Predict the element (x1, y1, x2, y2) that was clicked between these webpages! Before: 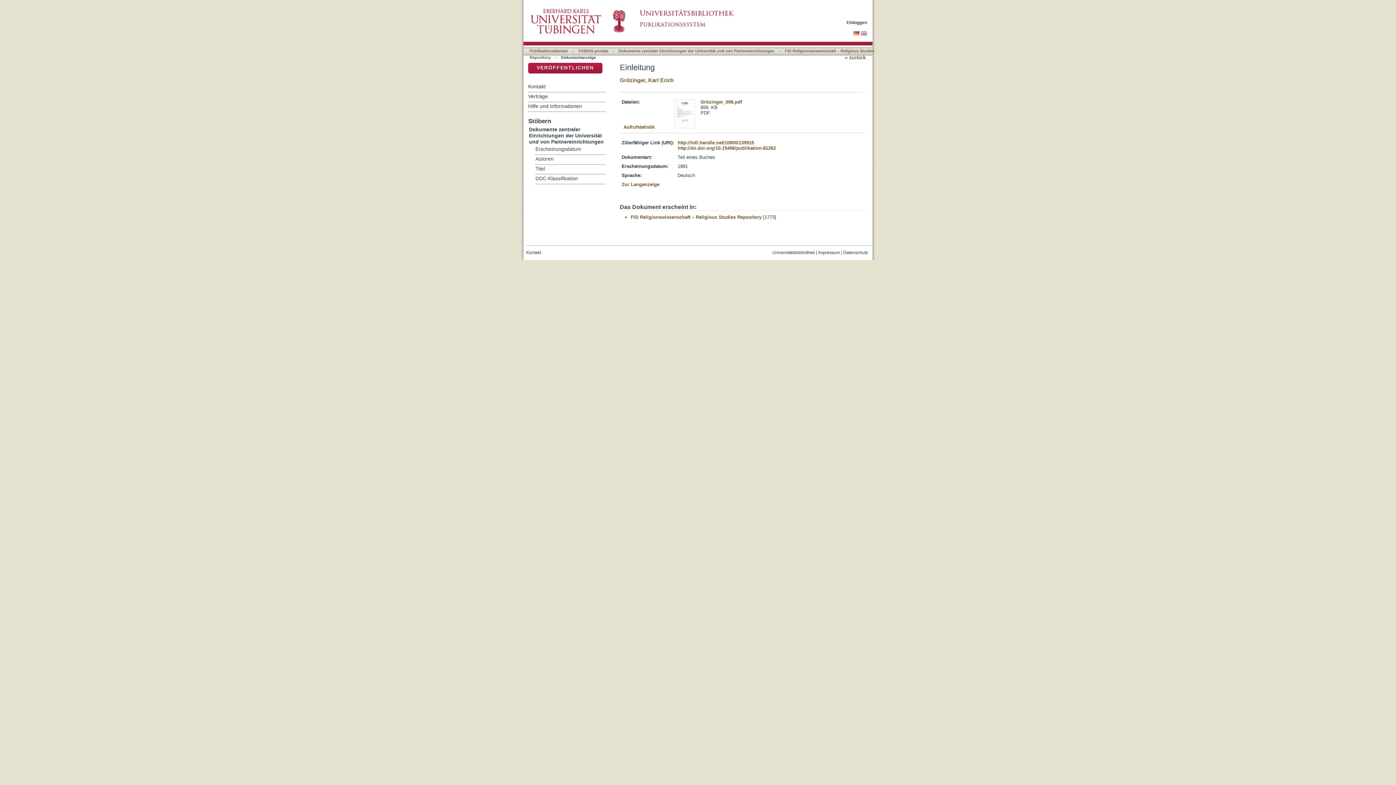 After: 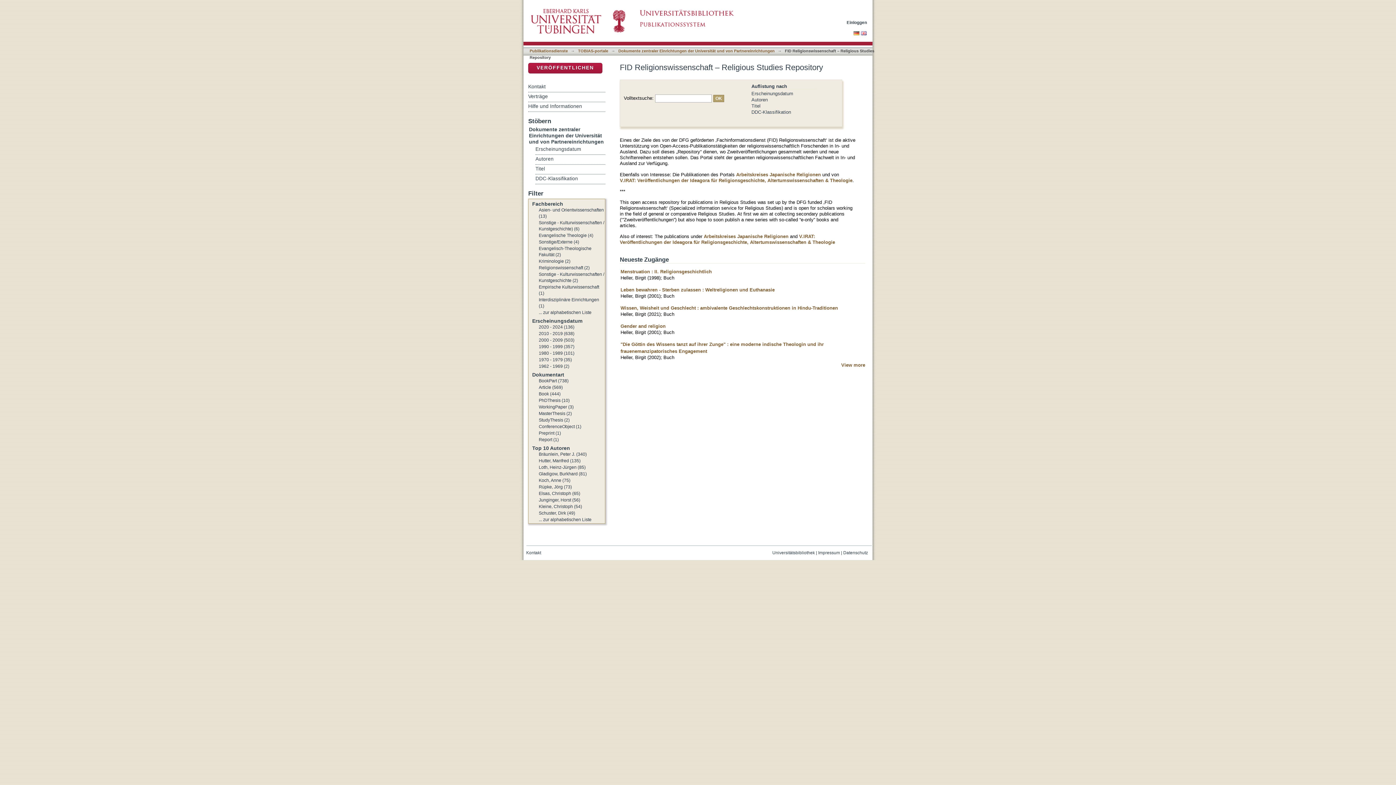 Action: label: FID Religionswissenschaft – Religious Studies Repository bbox: (630, 214, 761, 220)